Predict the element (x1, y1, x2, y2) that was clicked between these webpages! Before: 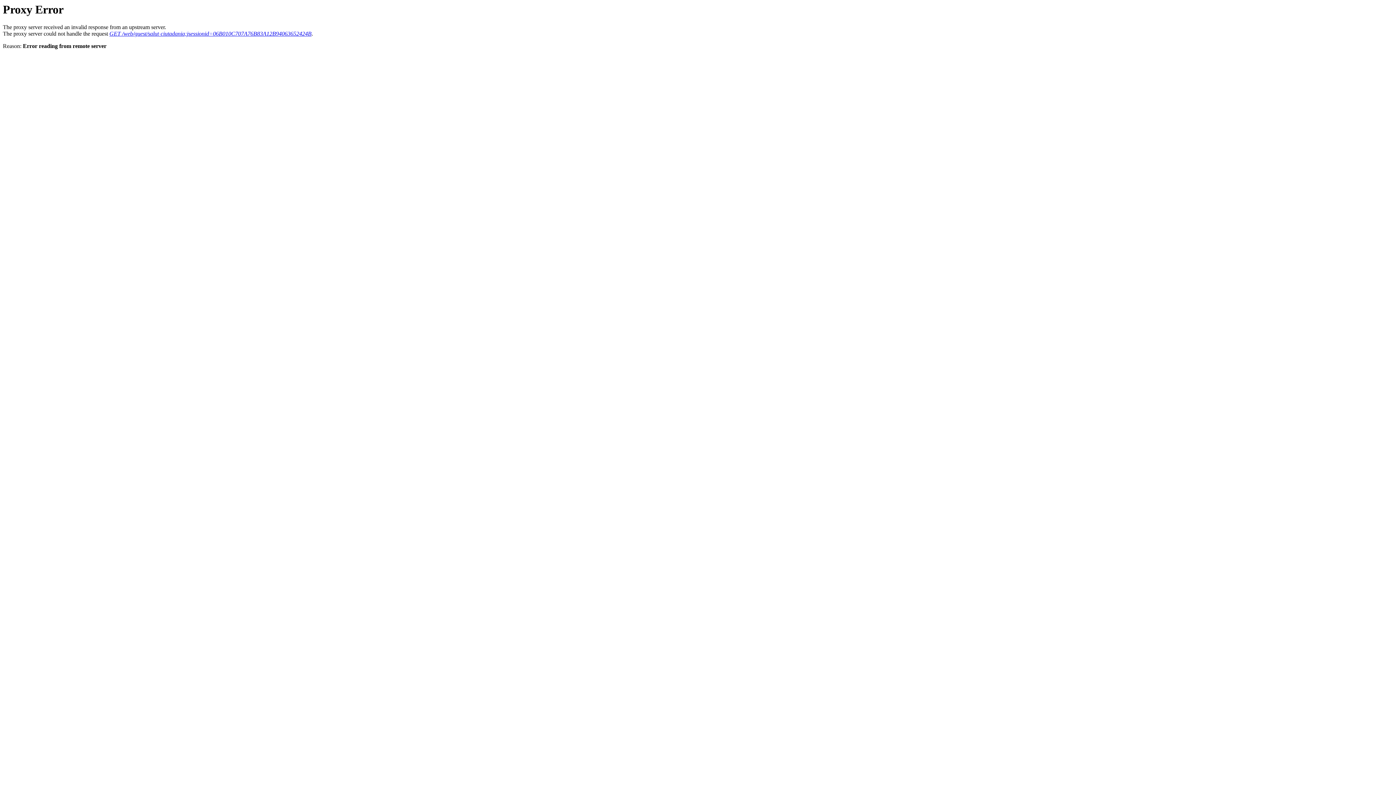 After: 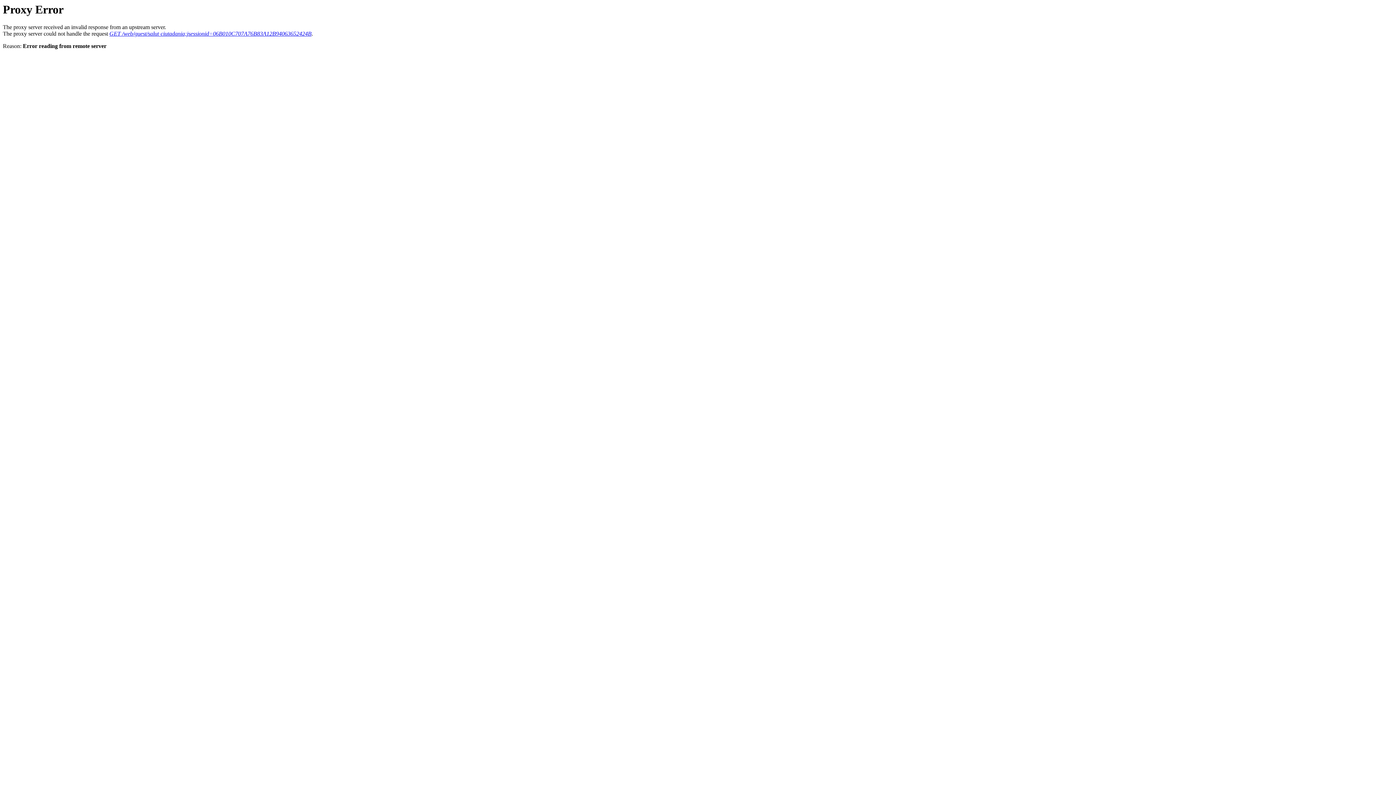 Action: label: GET /web/guest/salut-ciutadania;jsessionid=06B010C707A76B83A12B94063652424B bbox: (109, 30, 311, 36)